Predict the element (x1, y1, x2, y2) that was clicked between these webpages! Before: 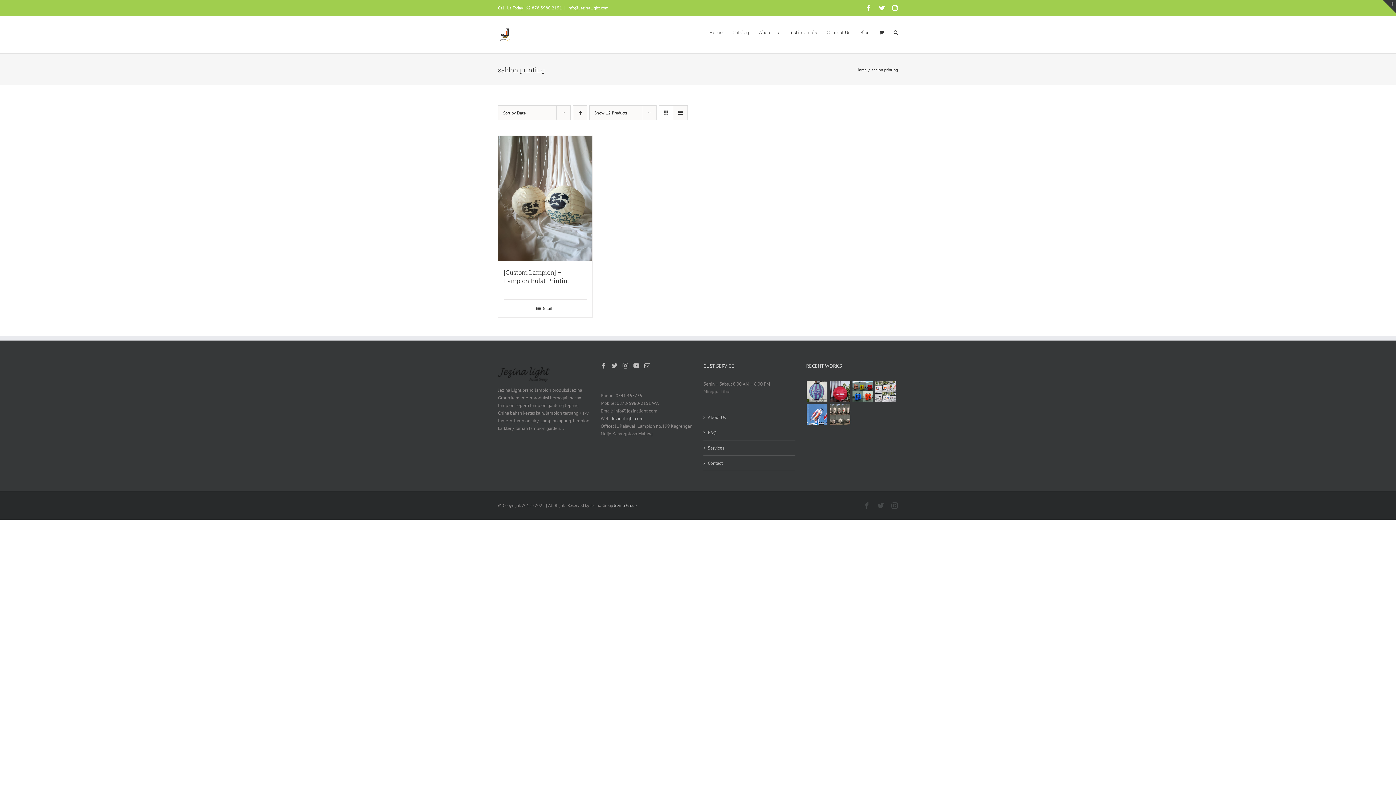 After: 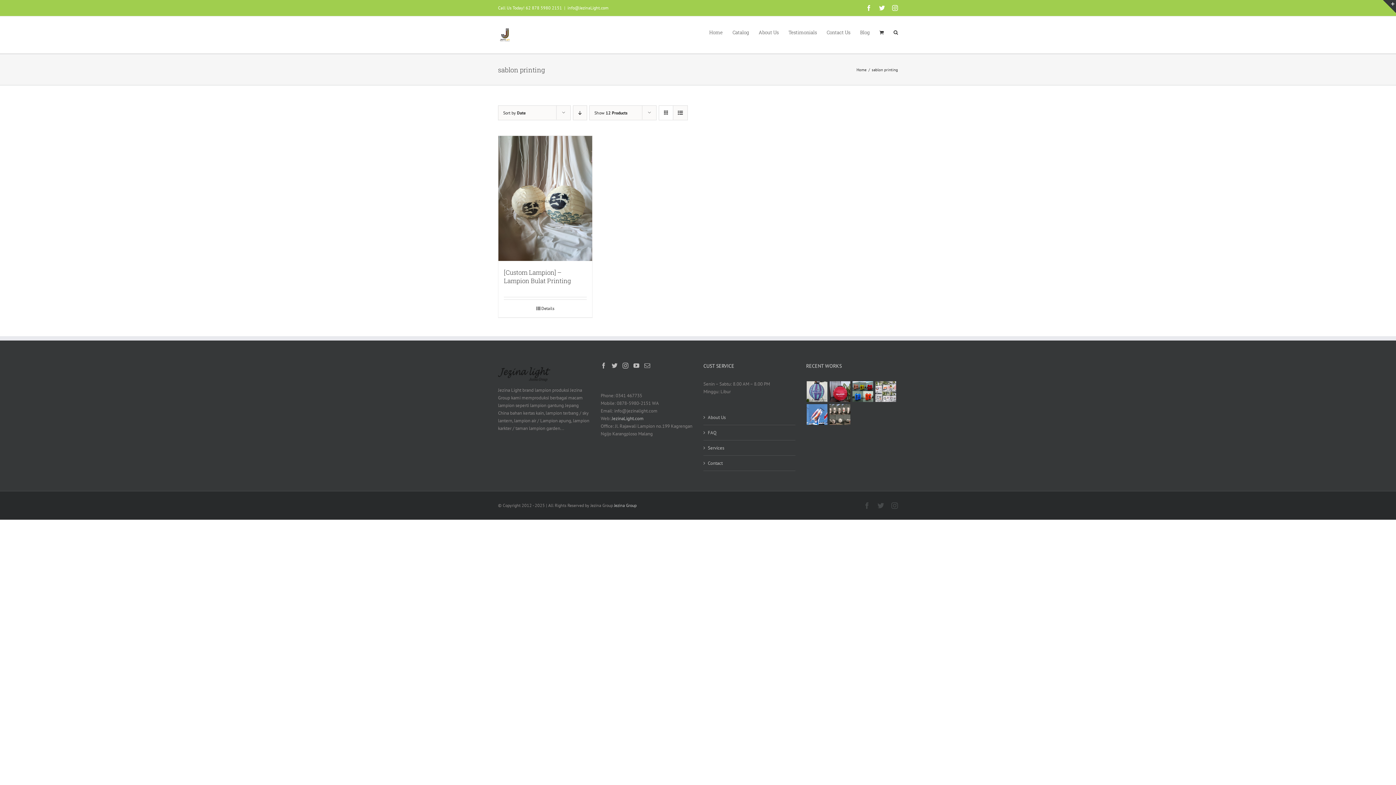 Action: bbox: (573, 105, 587, 120) label: Ascending order